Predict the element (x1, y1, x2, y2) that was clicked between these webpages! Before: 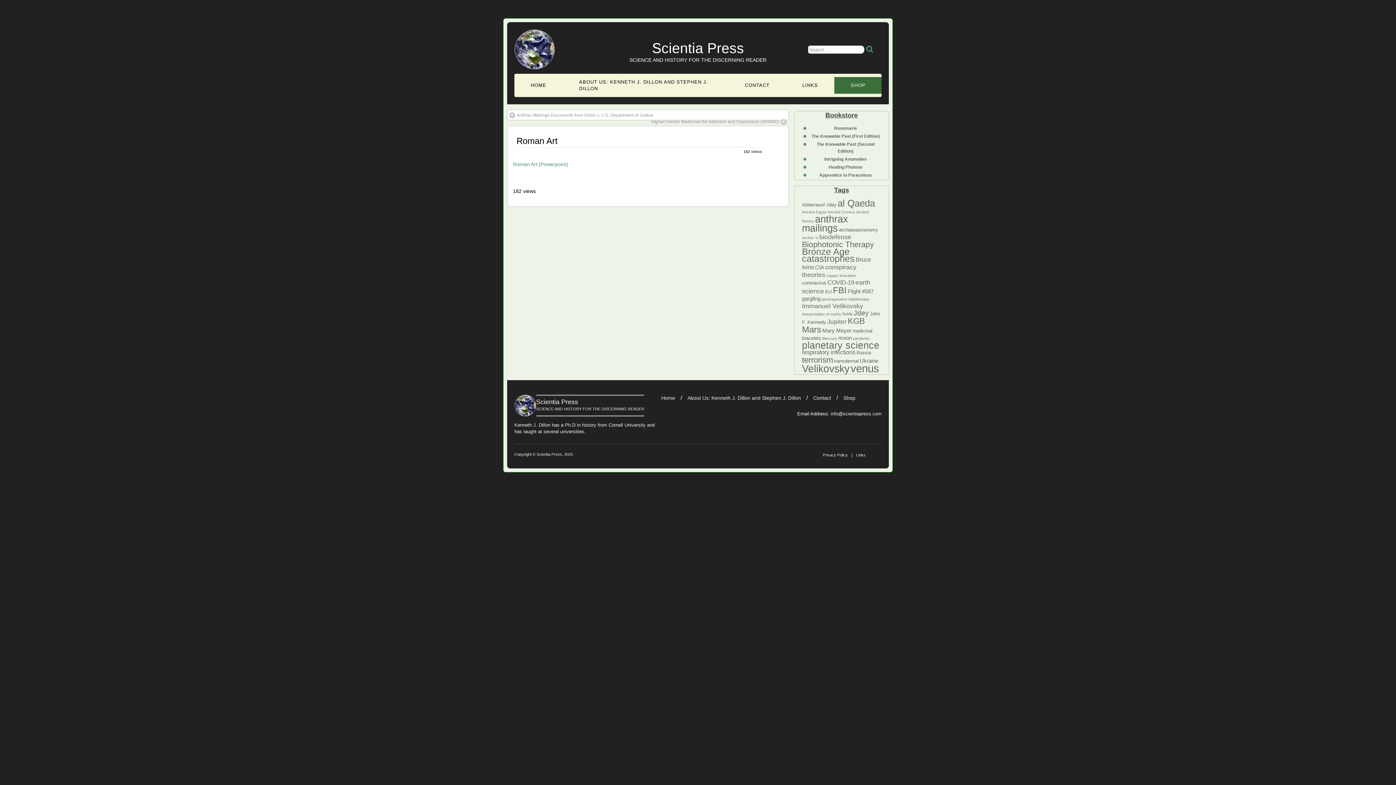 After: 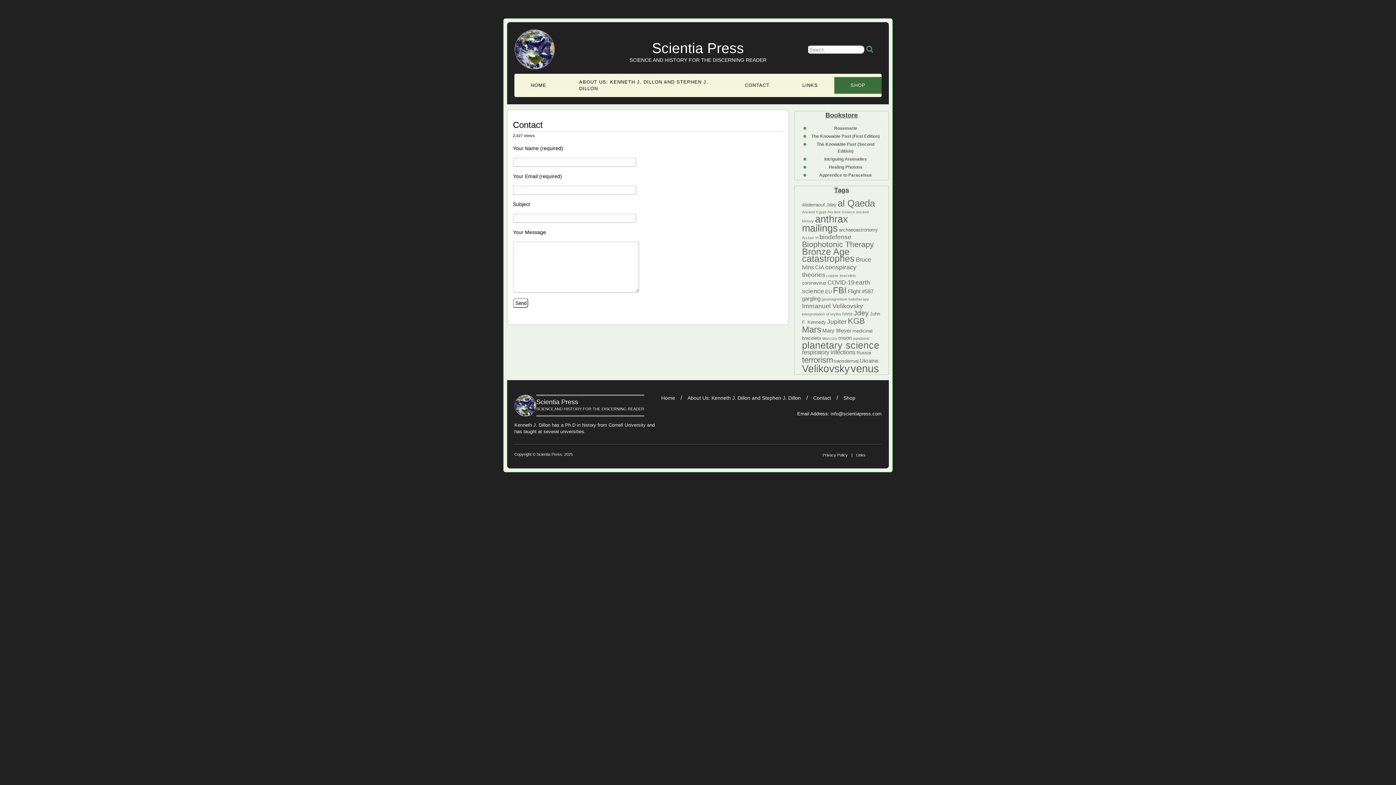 Action: bbox: (813, 395, 831, 401) label: Contact